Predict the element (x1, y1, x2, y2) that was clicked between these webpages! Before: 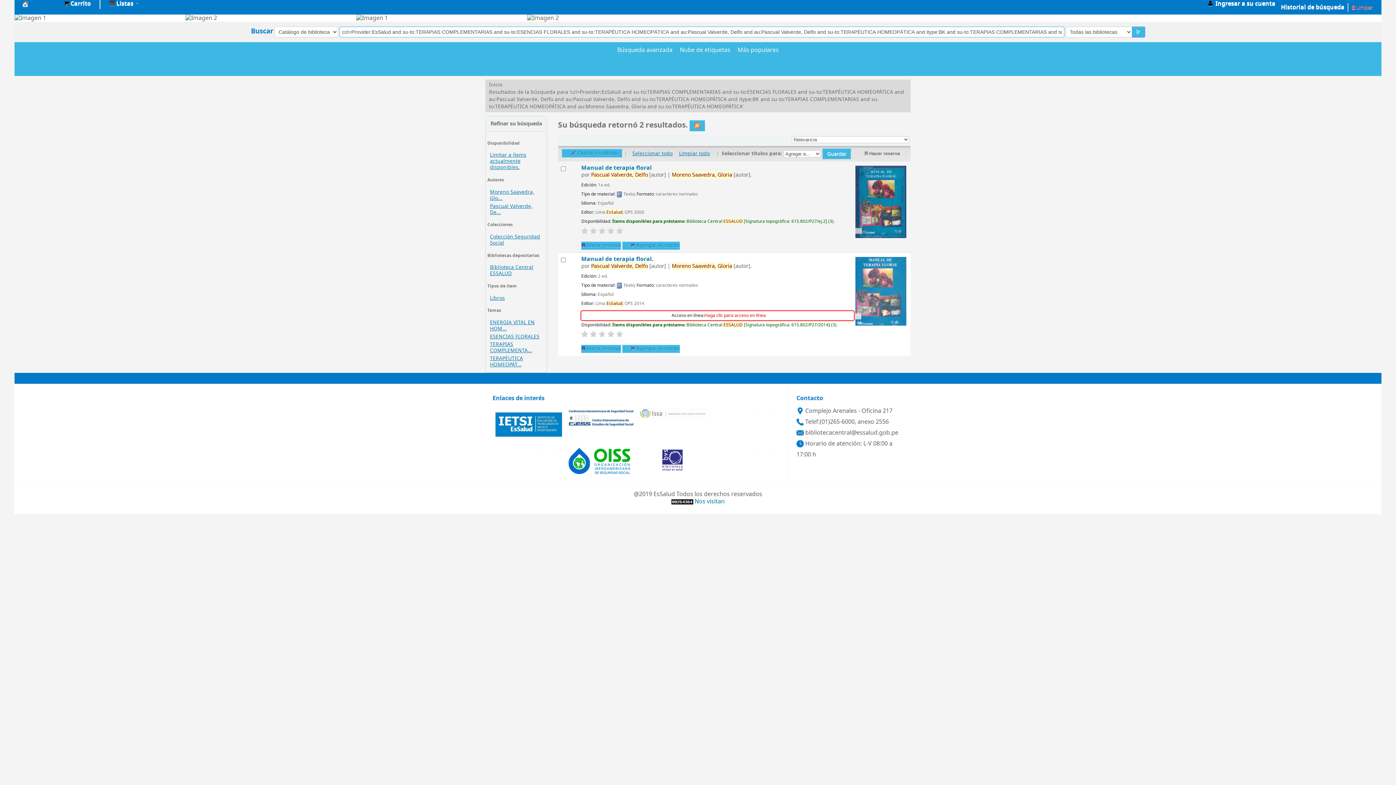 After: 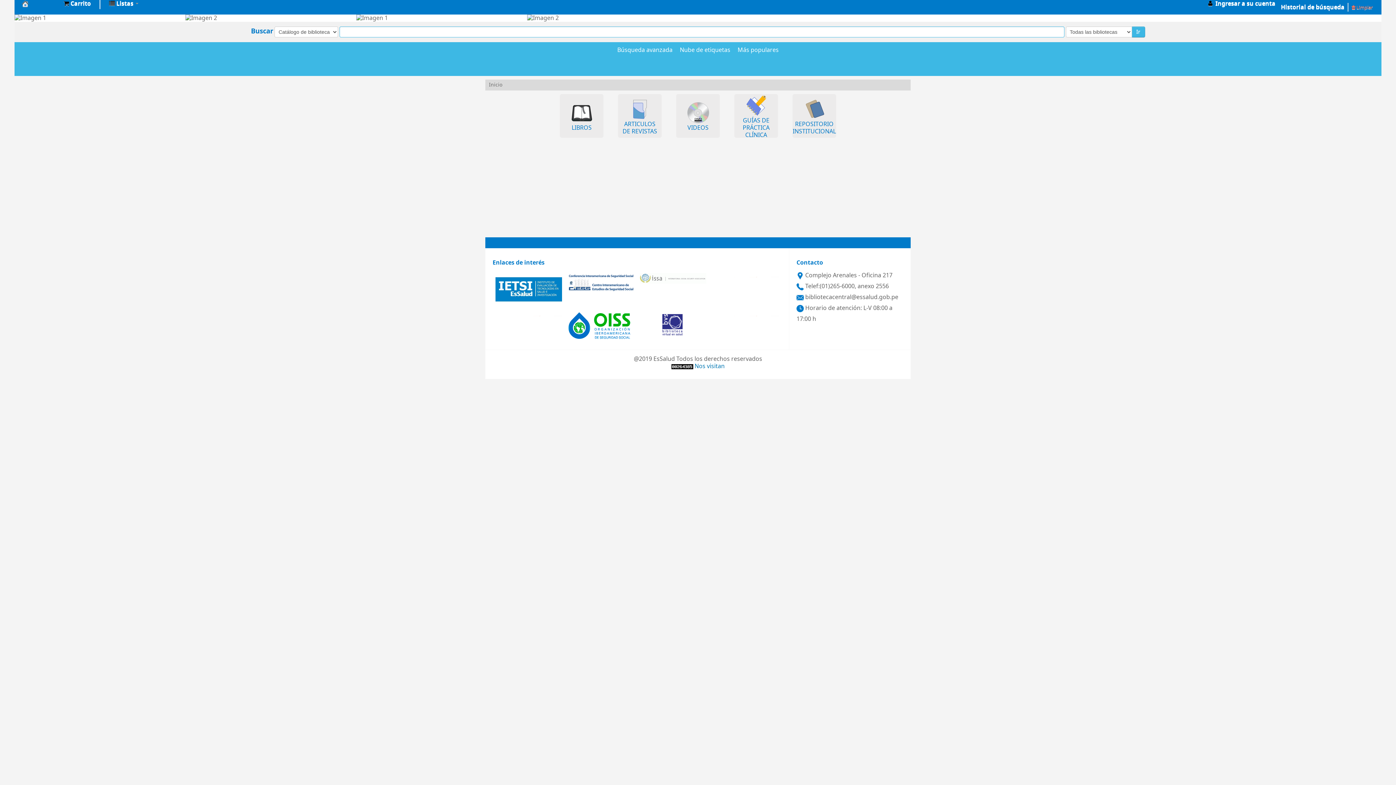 Action: label: Inicio bbox: (489, 81, 502, 88)